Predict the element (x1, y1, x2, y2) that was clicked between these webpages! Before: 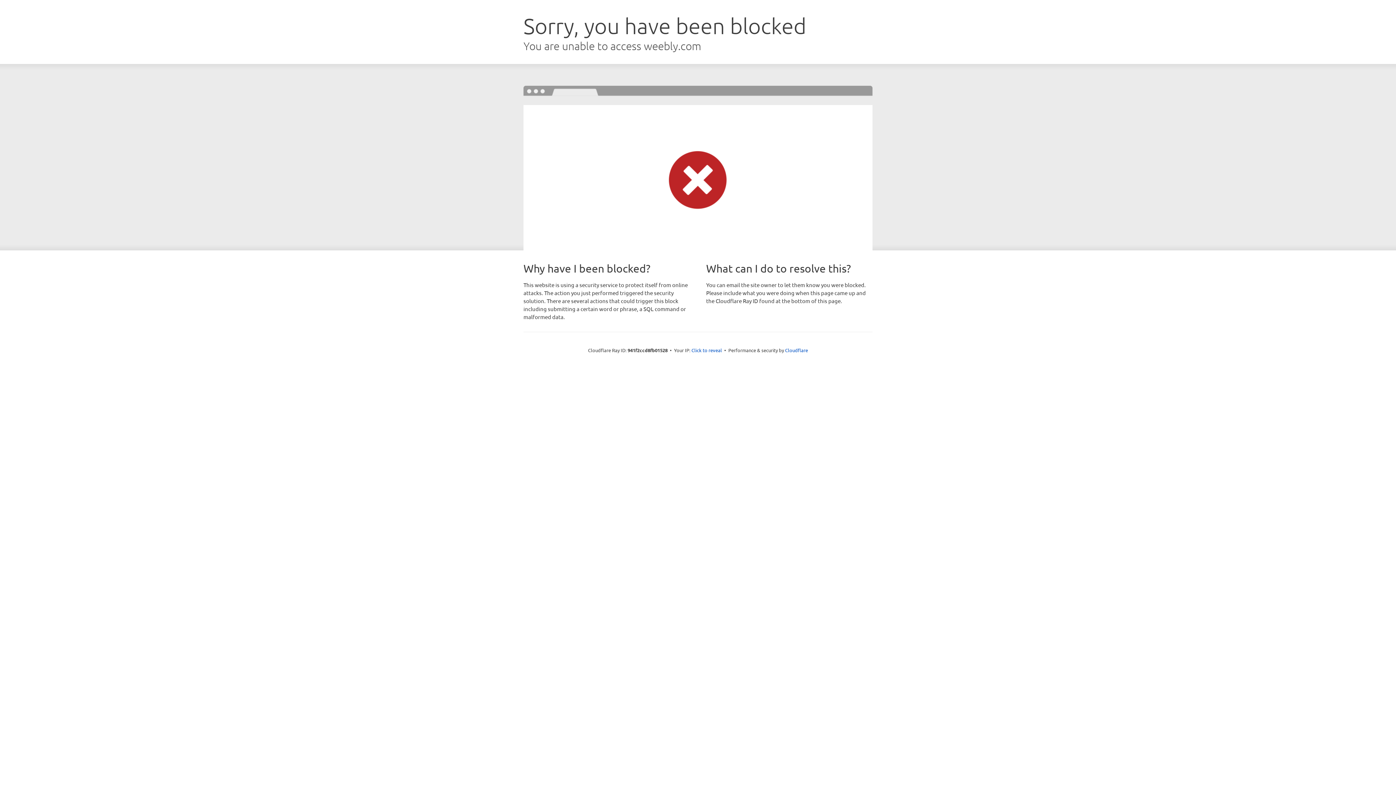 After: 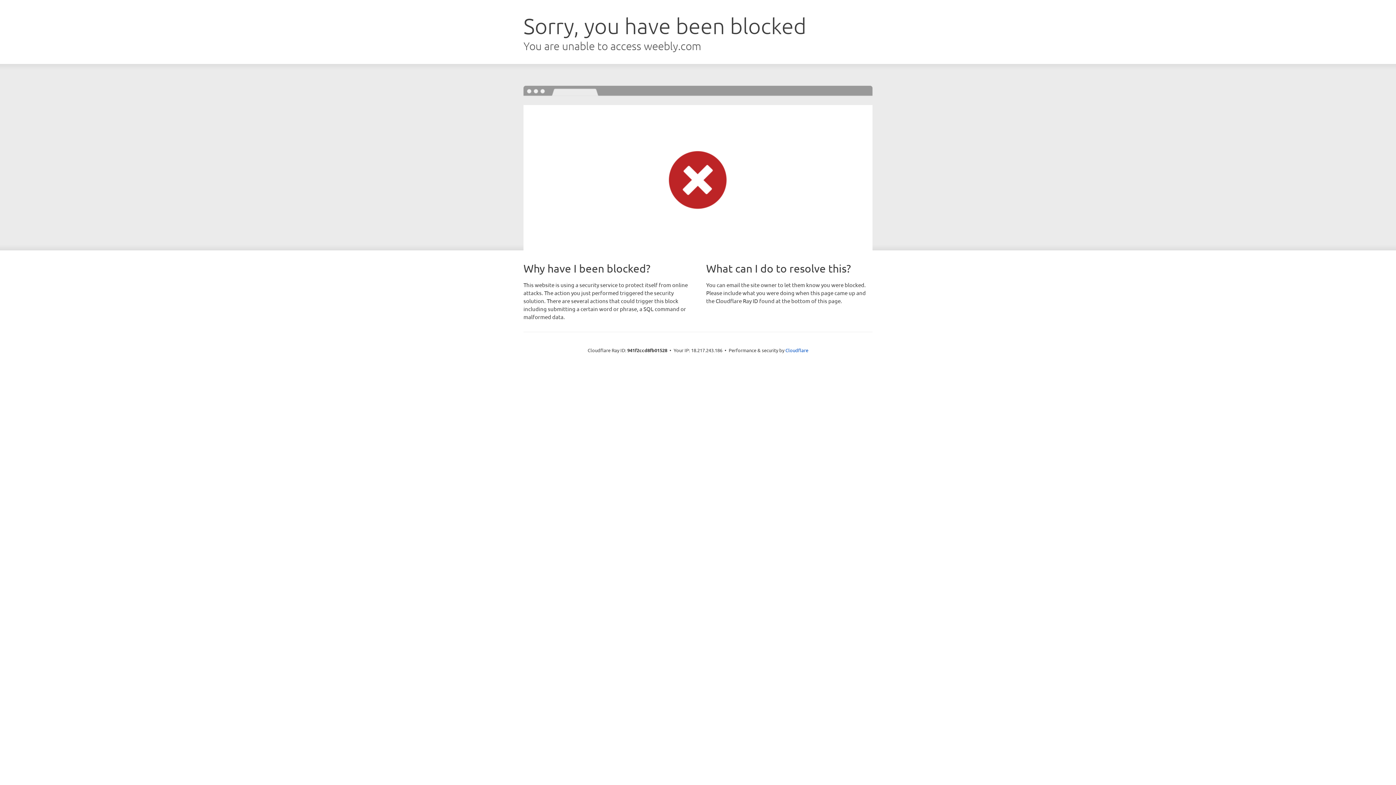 Action: label: Click to reveal bbox: (691, 346, 722, 353)